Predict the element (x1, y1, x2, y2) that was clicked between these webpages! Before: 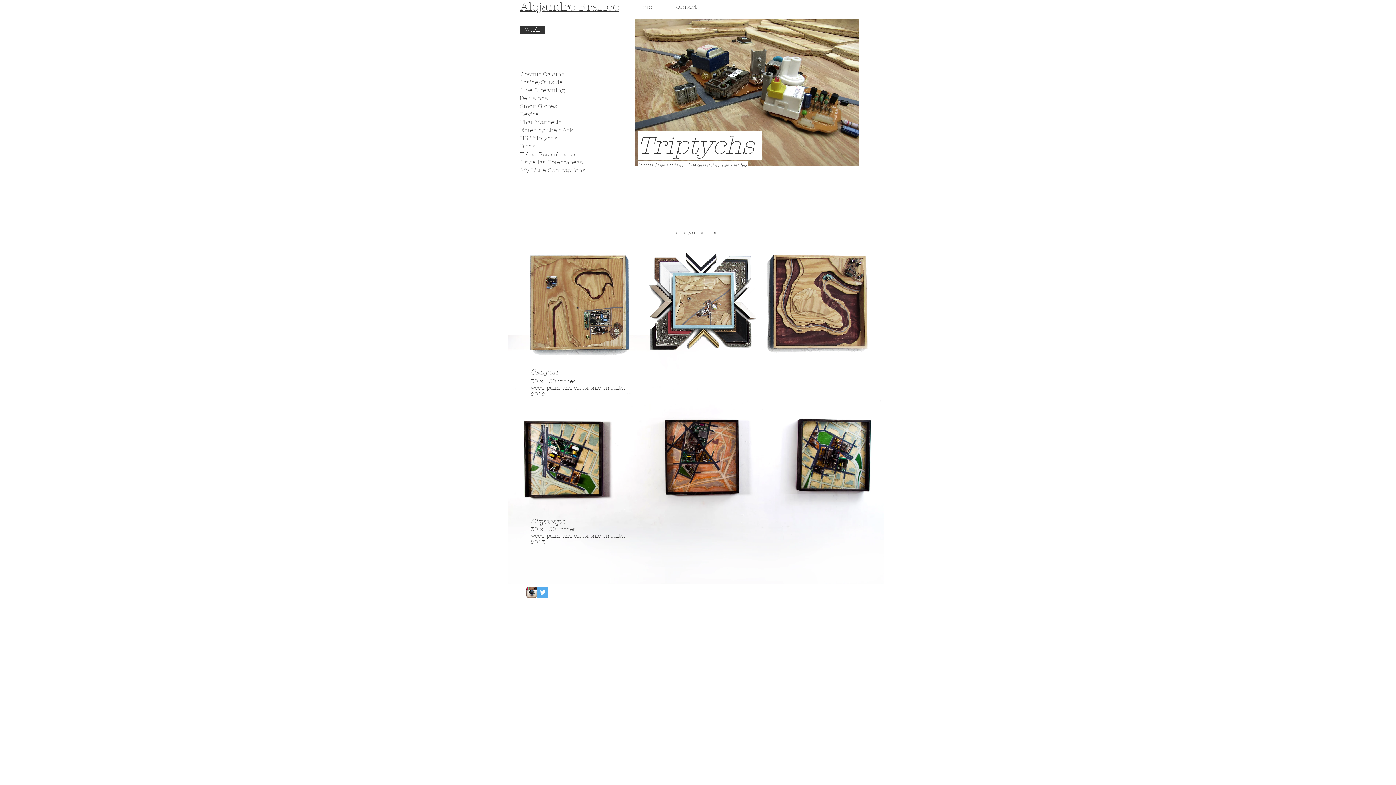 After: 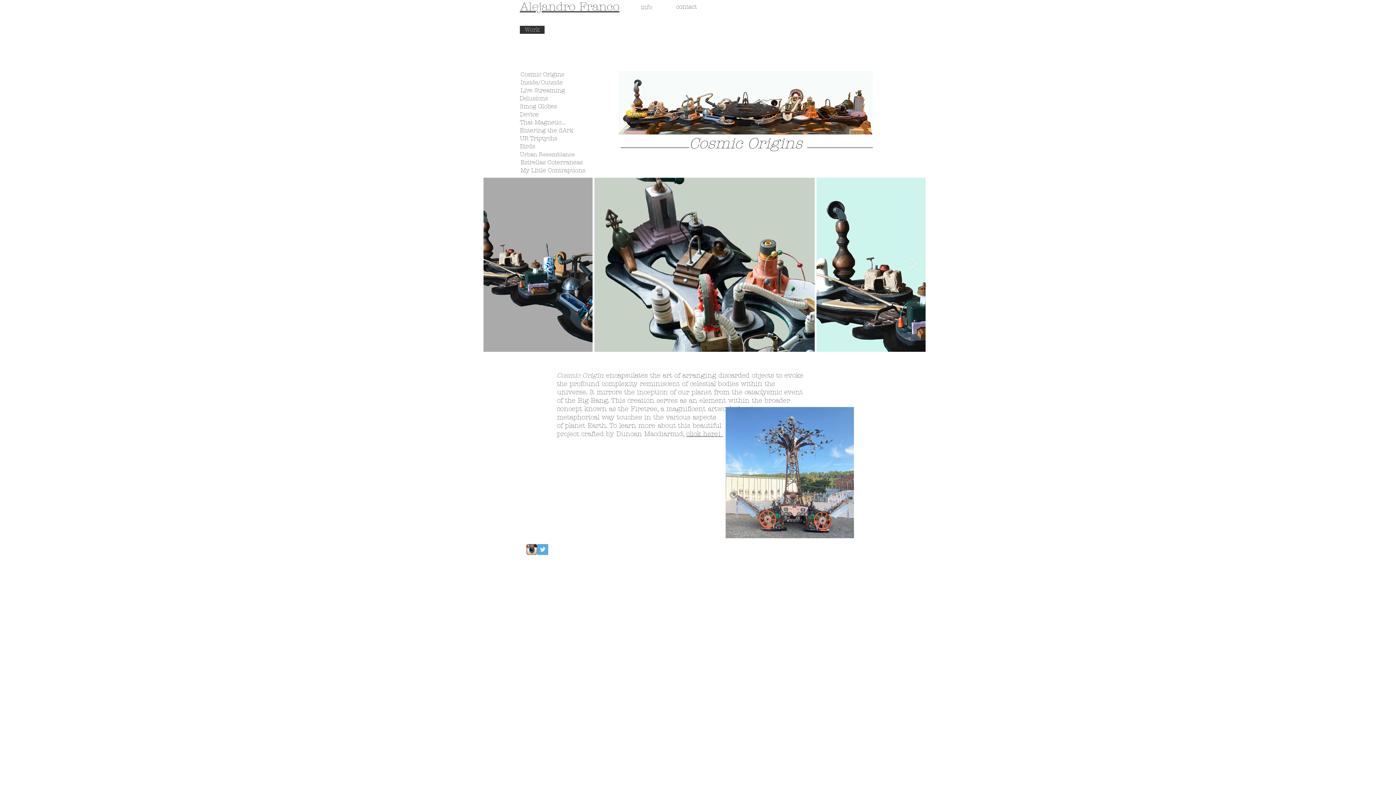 Action: label: Cosmic Origins bbox: (520, 70, 564, 78)